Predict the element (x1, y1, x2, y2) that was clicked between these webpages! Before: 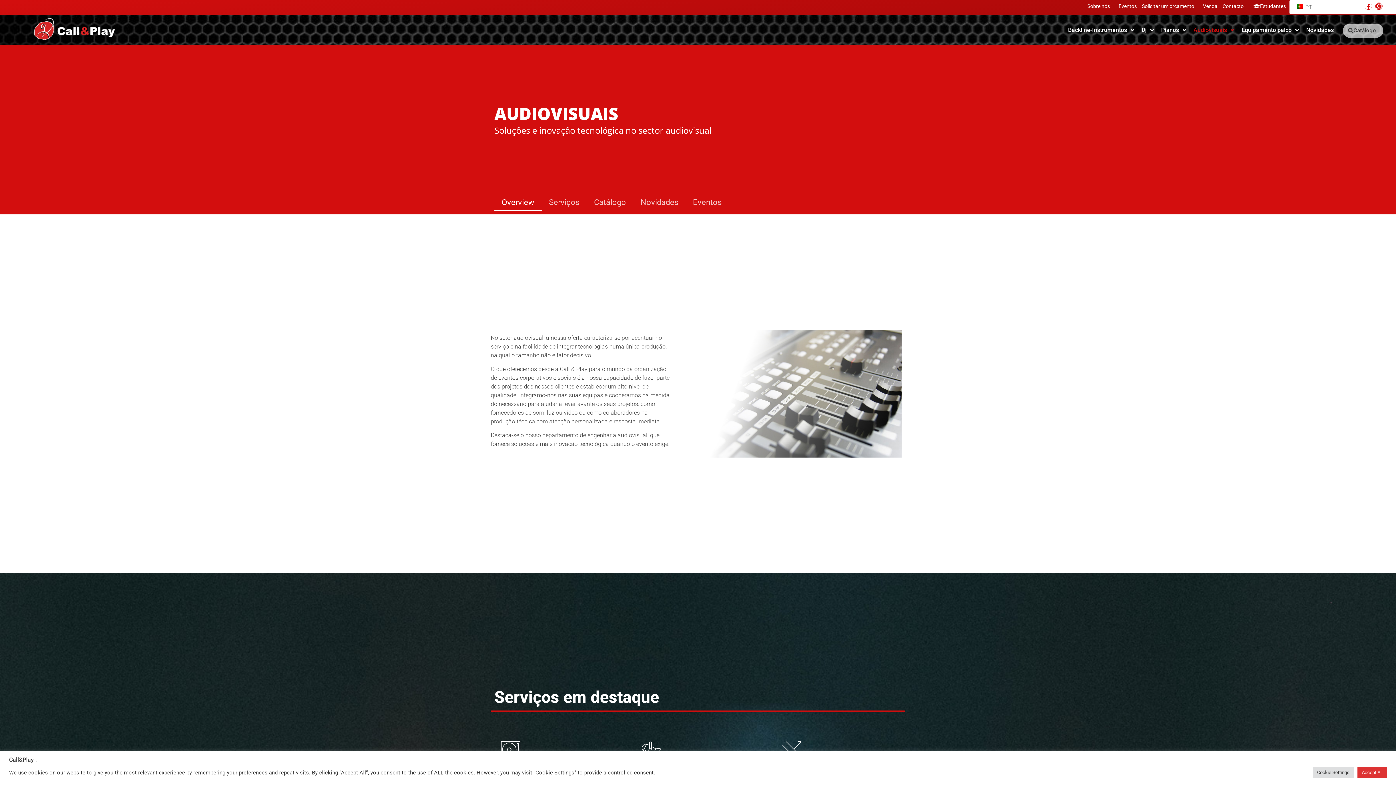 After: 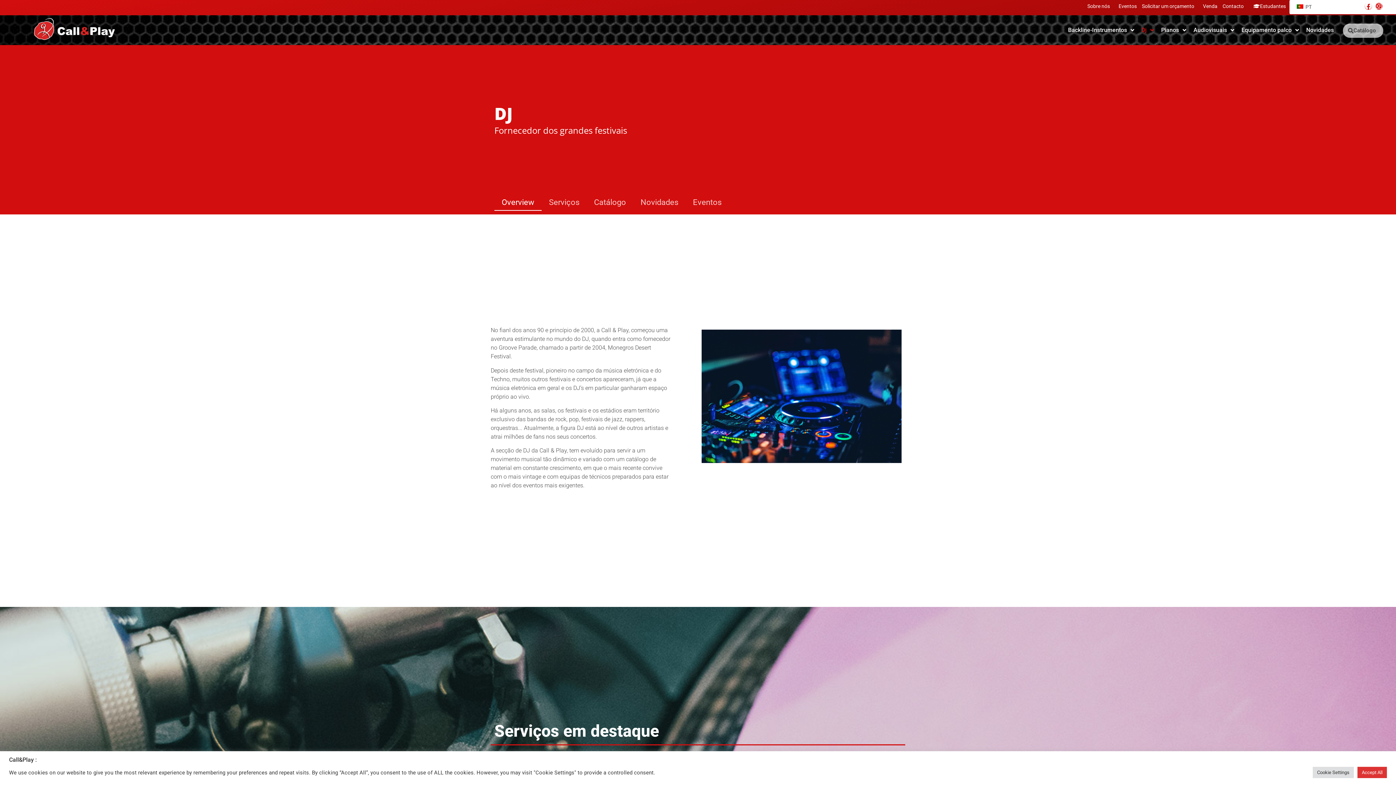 Action: label: Dj bbox: (1138, 22, 1157, 38)